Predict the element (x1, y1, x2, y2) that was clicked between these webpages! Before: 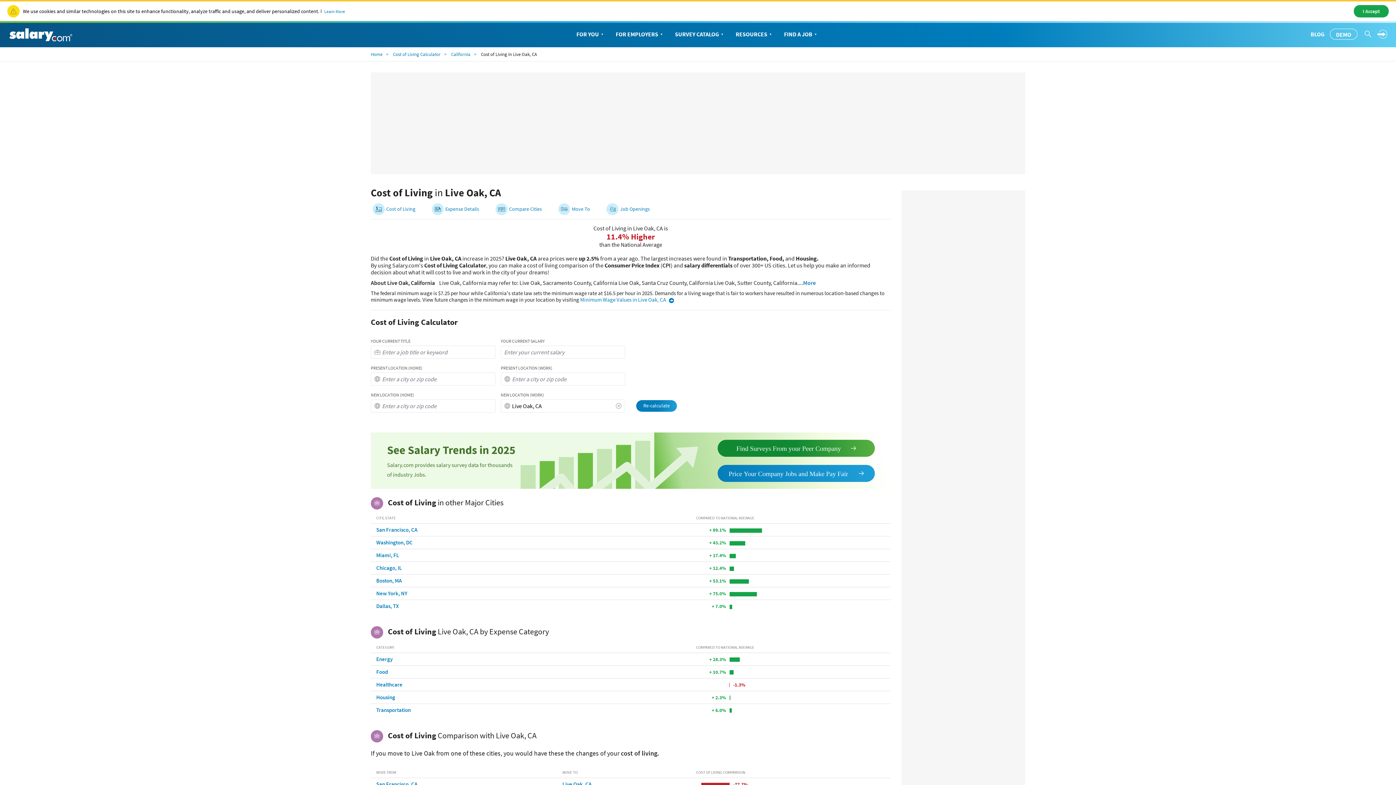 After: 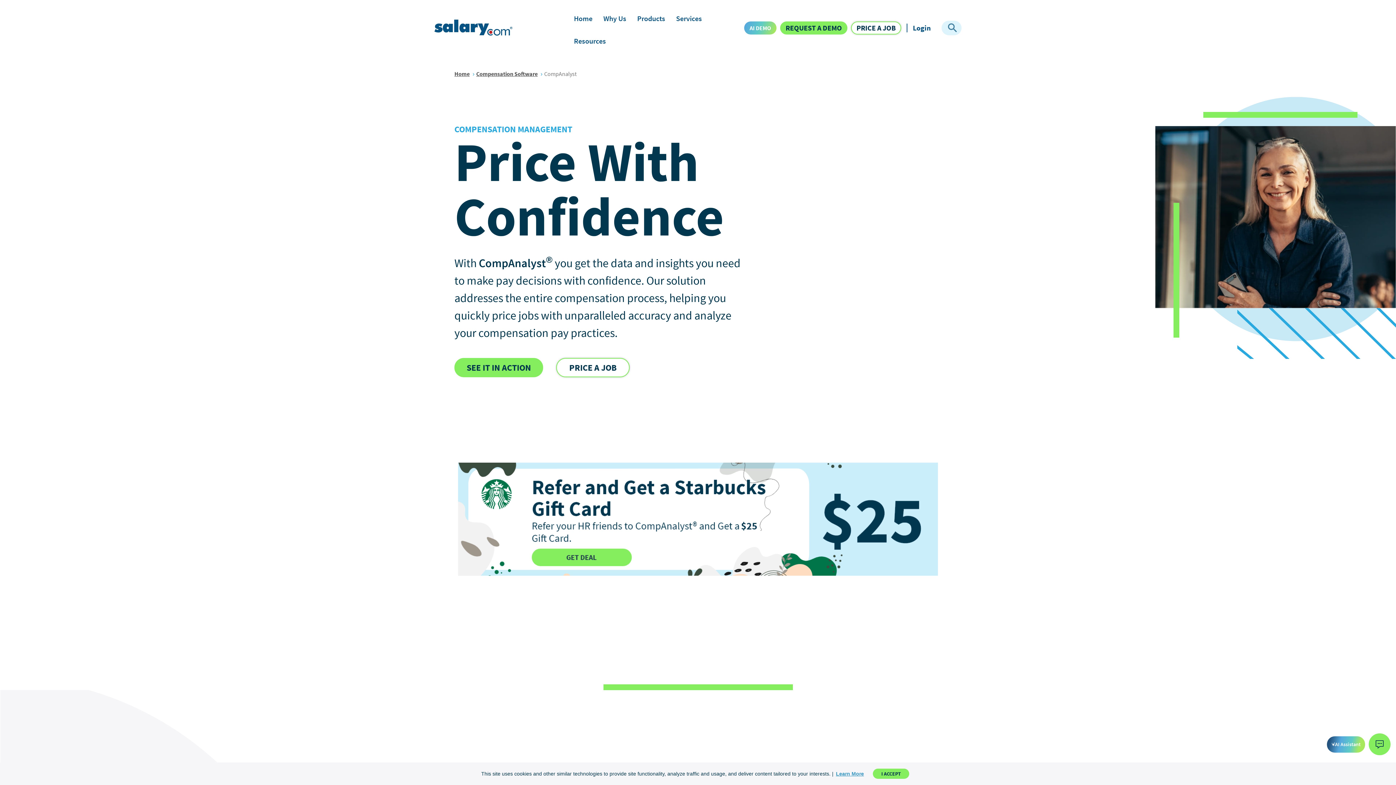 Action: bbox: (717, 465, 875, 482)